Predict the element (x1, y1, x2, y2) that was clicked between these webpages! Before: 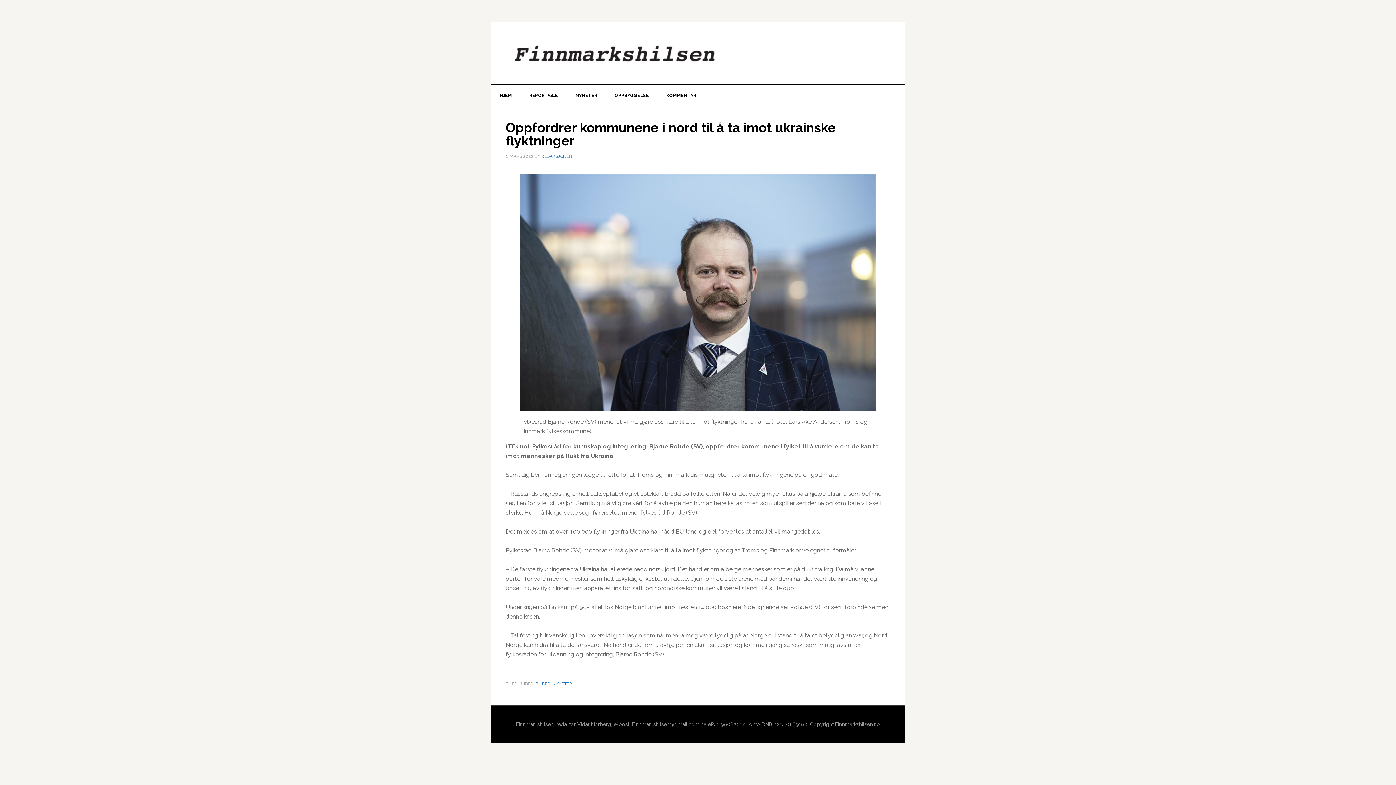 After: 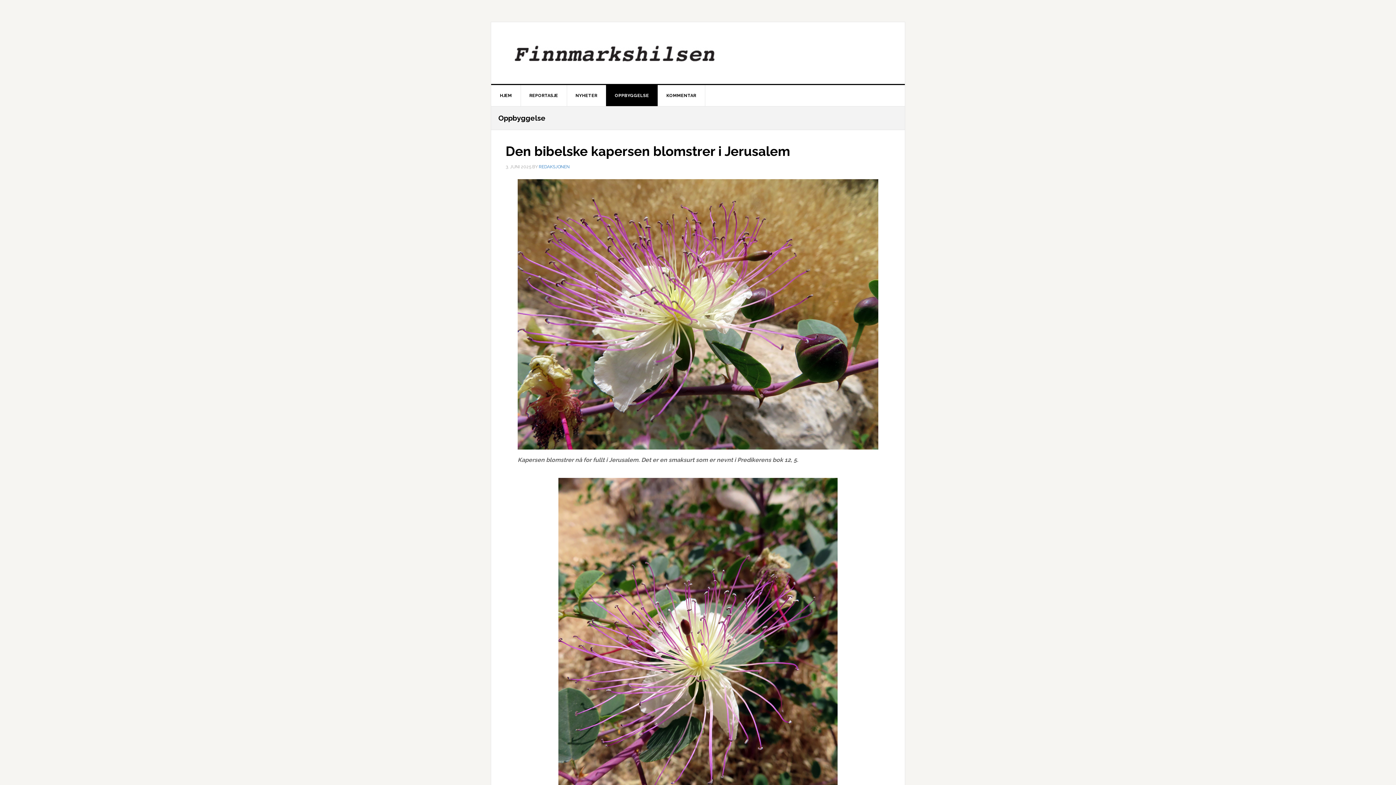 Action: label: OPPBYGGELSE bbox: (606, 85, 658, 106)